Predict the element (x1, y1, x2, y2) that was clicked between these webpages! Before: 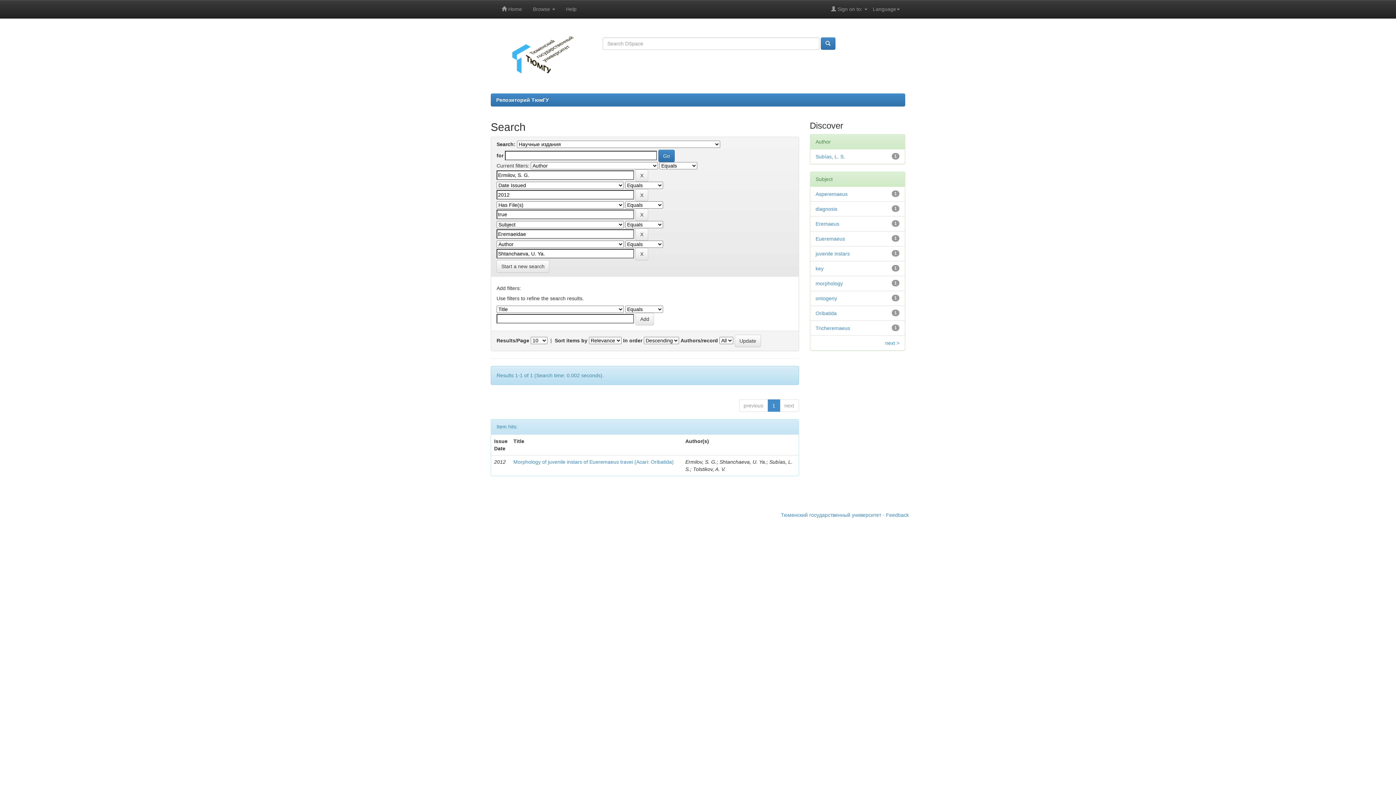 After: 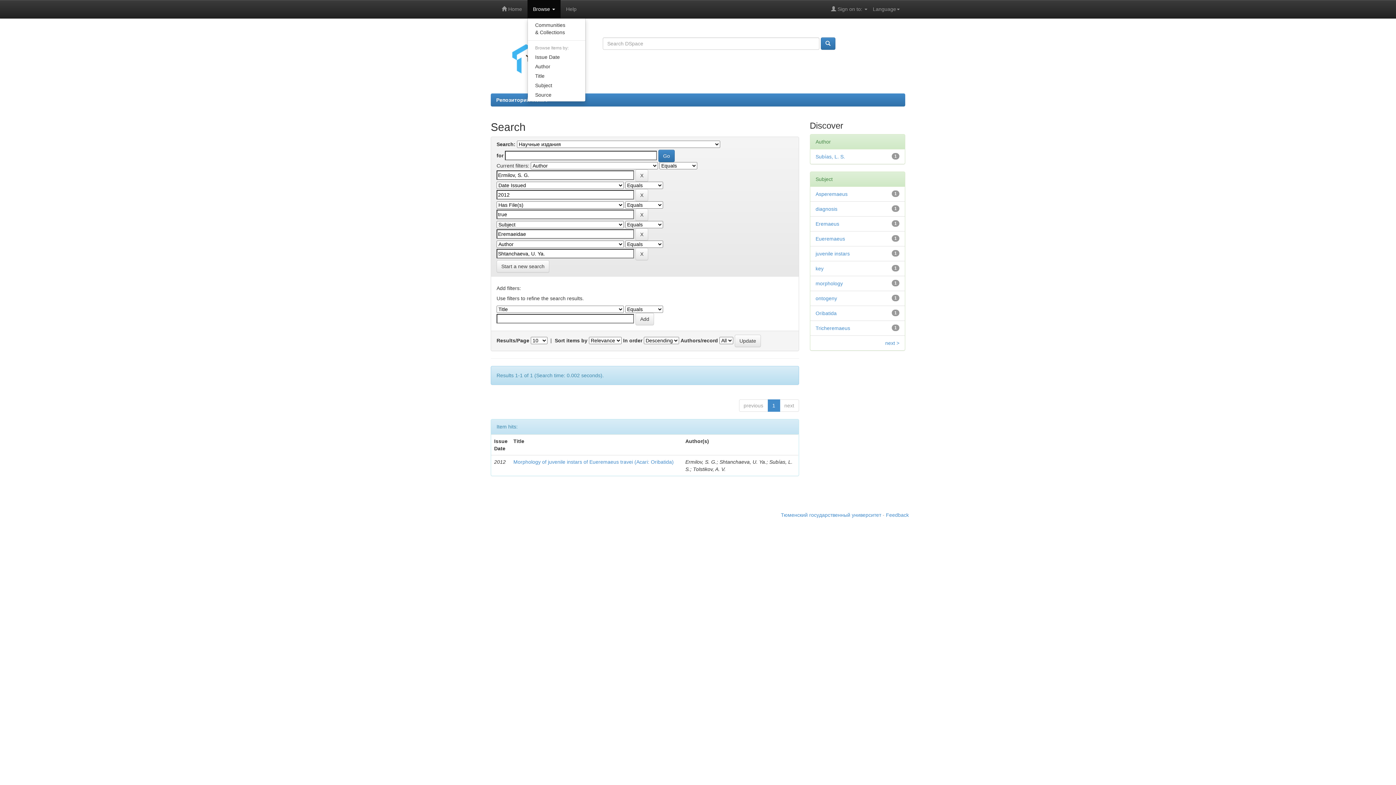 Action: bbox: (527, 0, 560, 18) label: Browse 